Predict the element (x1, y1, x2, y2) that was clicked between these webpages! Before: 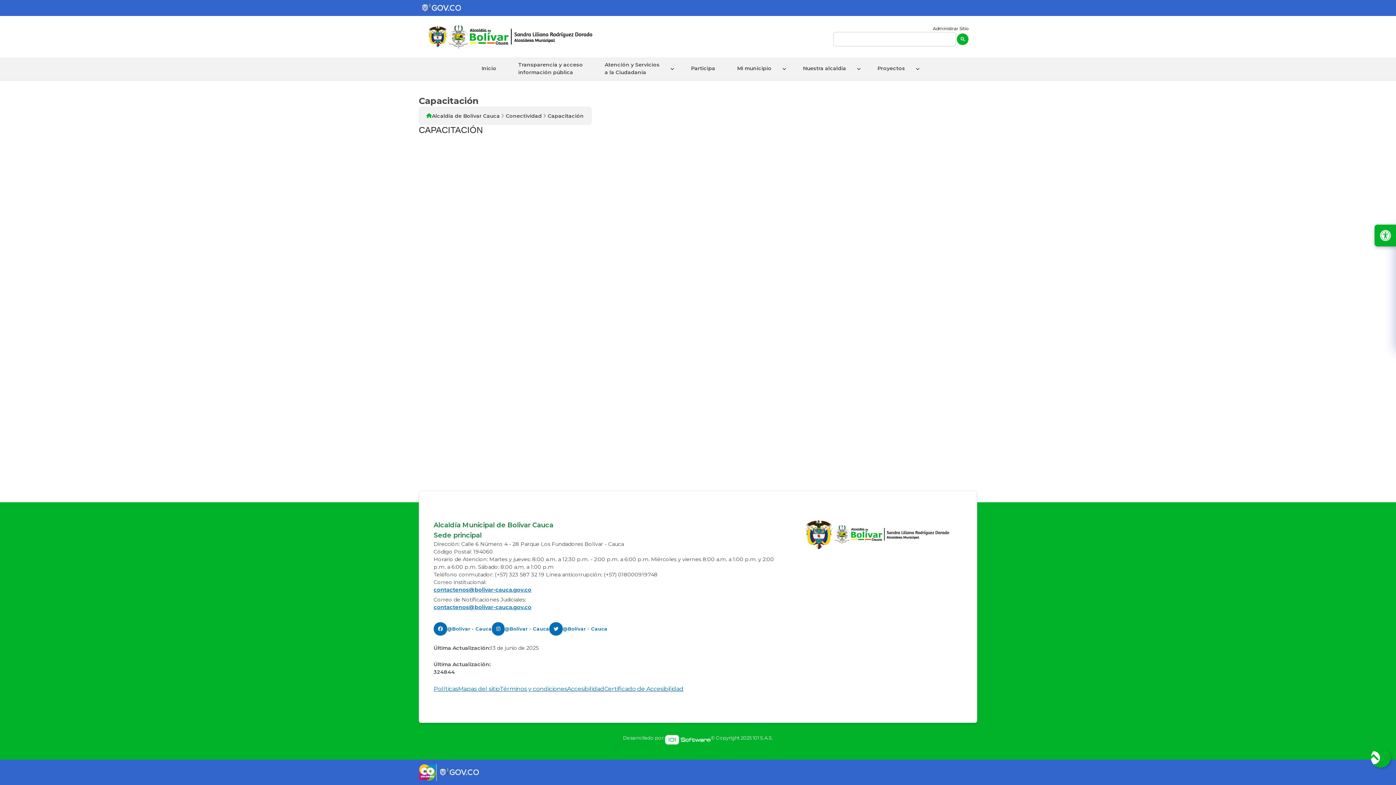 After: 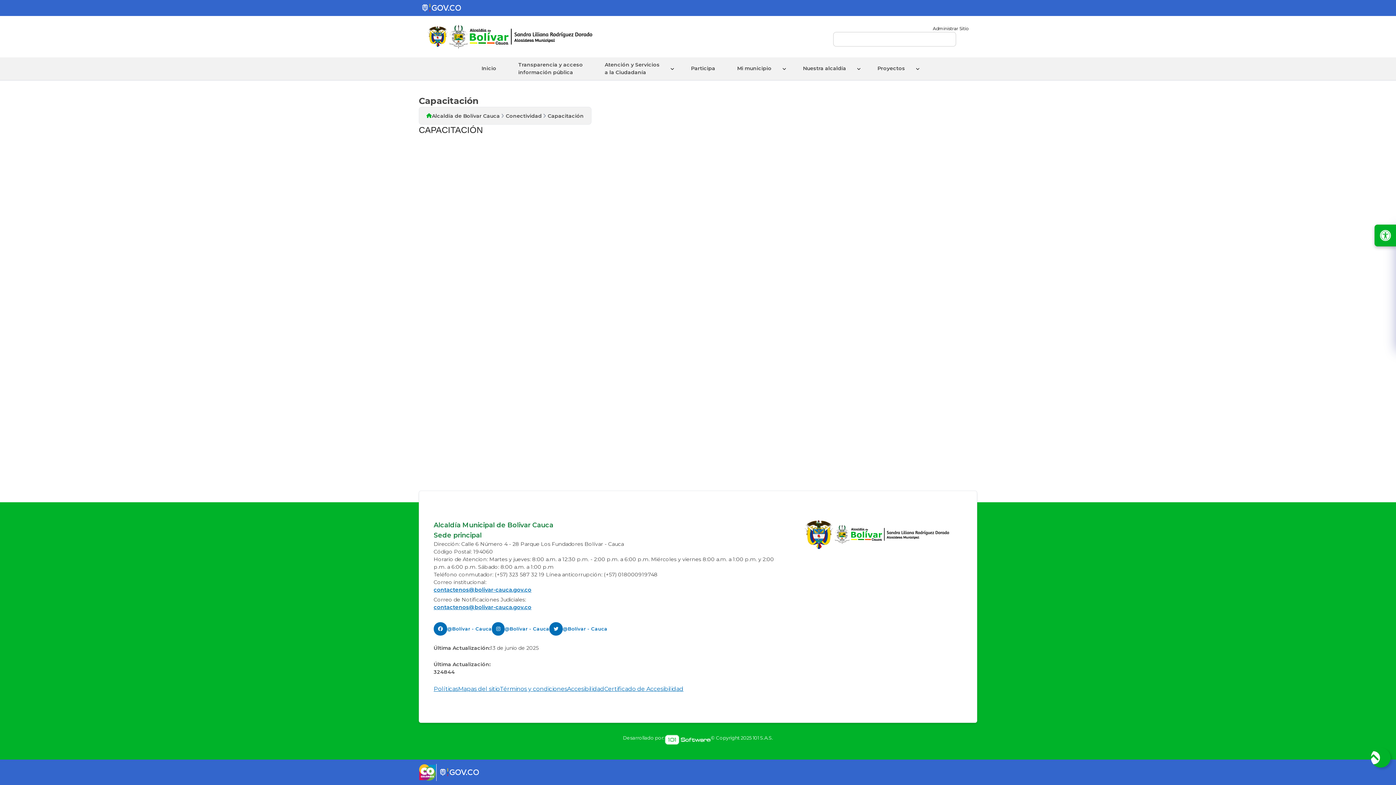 Action: bbox: (957, 33, 968, 45)